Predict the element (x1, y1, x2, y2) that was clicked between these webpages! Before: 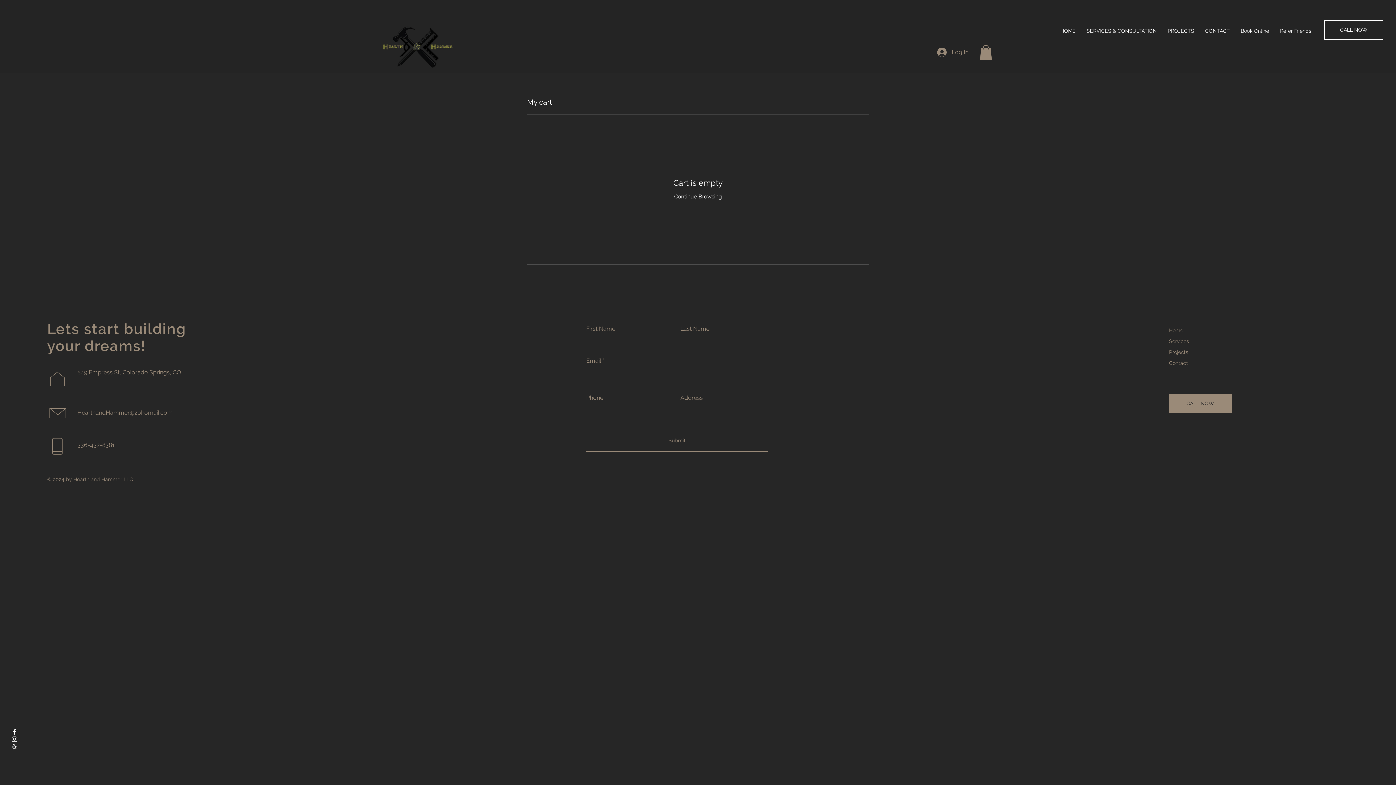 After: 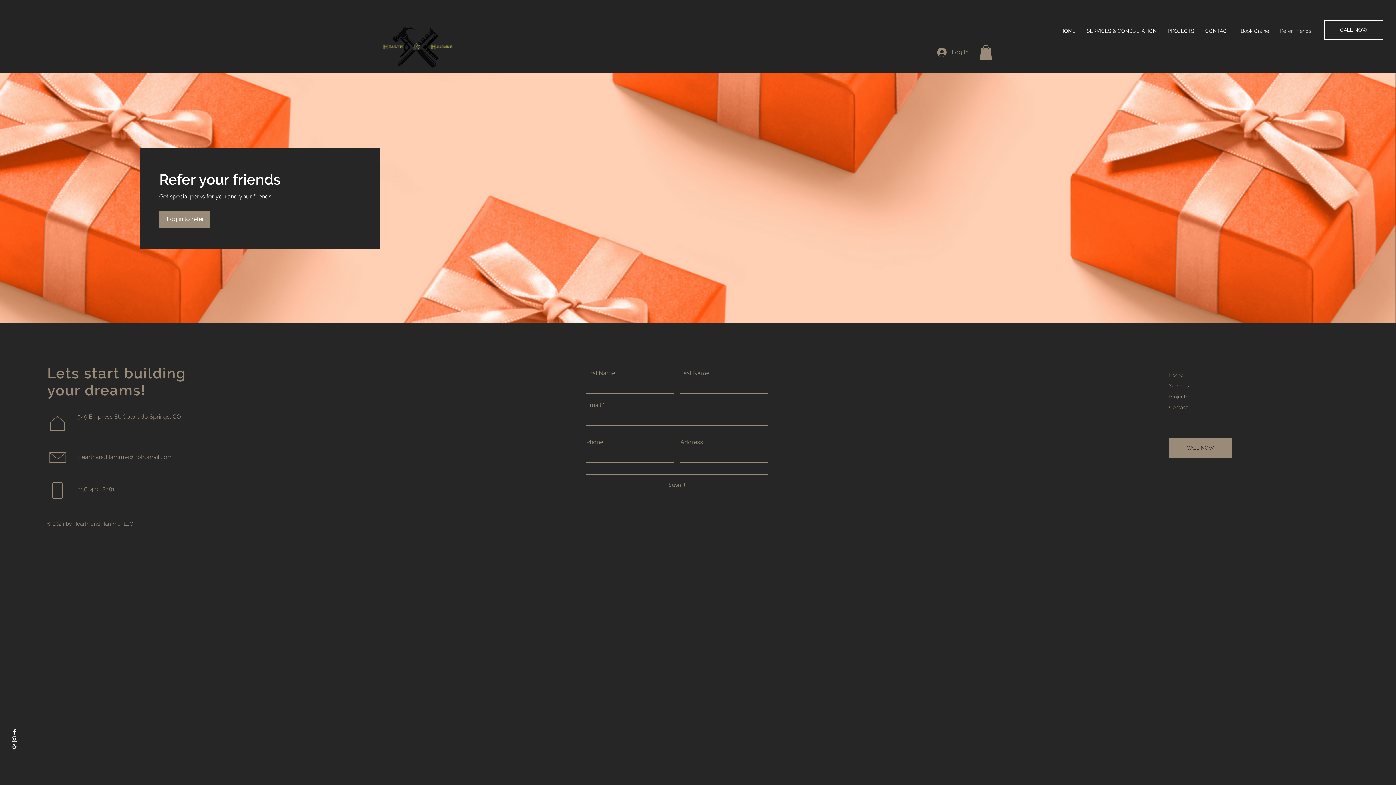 Action: label: Refer Friends bbox: (1274, 18, 1317, 42)